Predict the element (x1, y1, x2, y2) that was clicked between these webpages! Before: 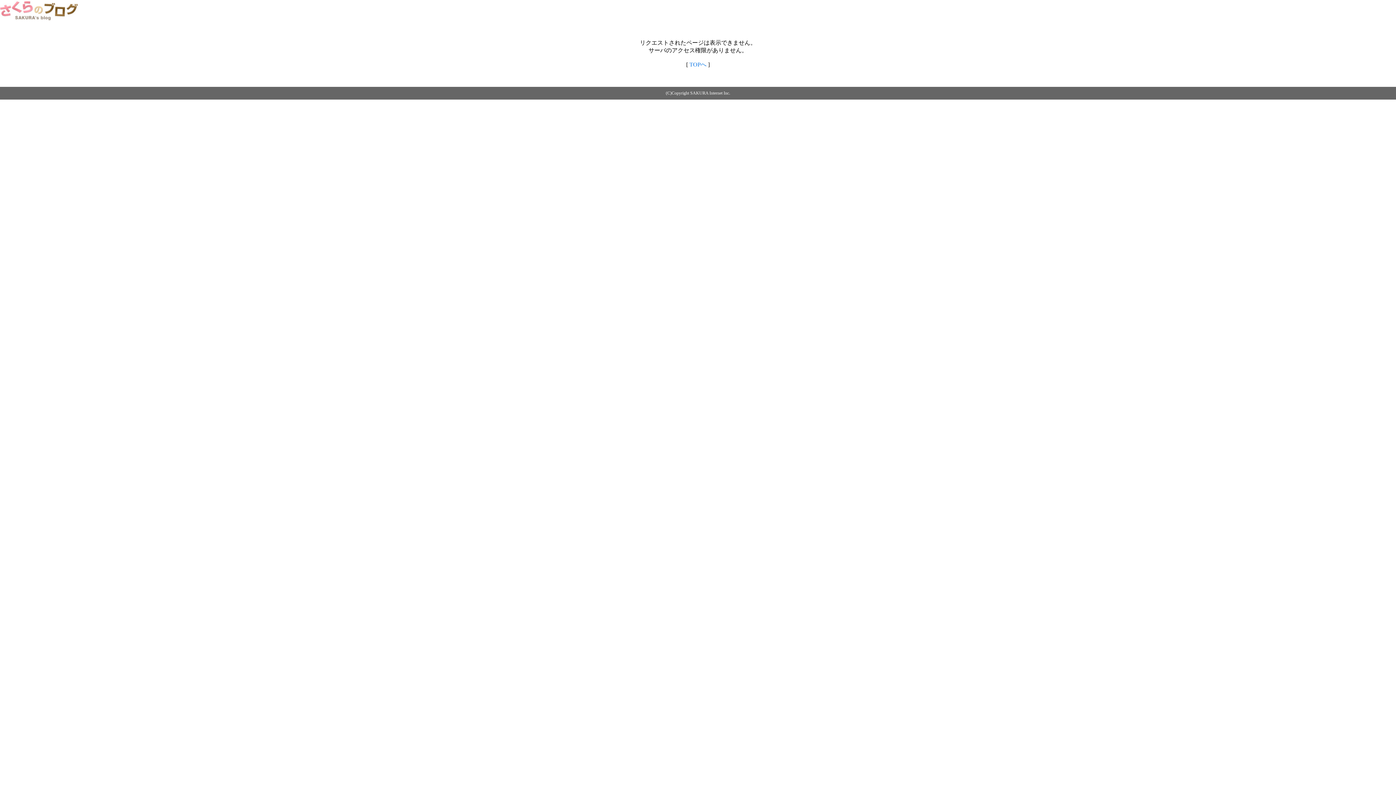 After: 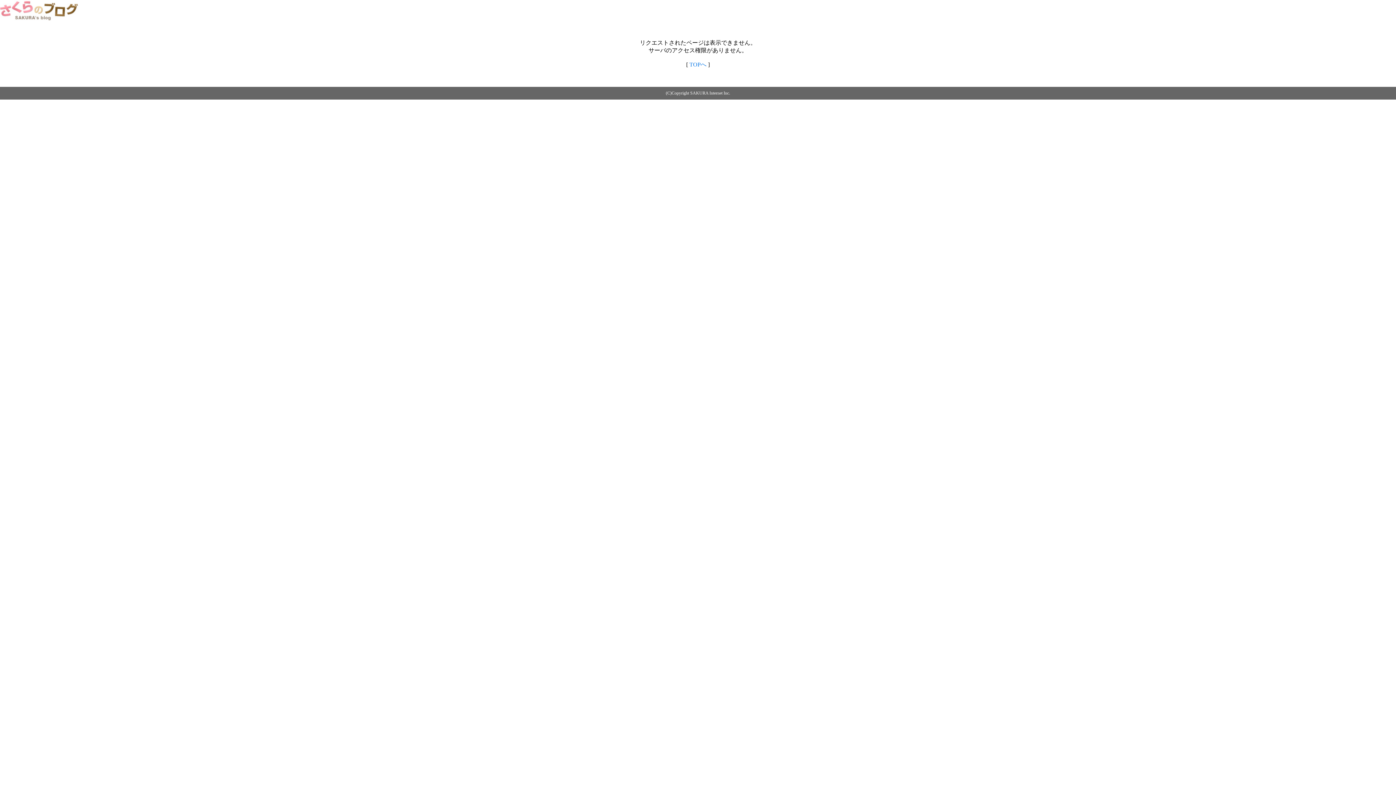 Action: label: TOPへ bbox: (689, 61, 706, 67)